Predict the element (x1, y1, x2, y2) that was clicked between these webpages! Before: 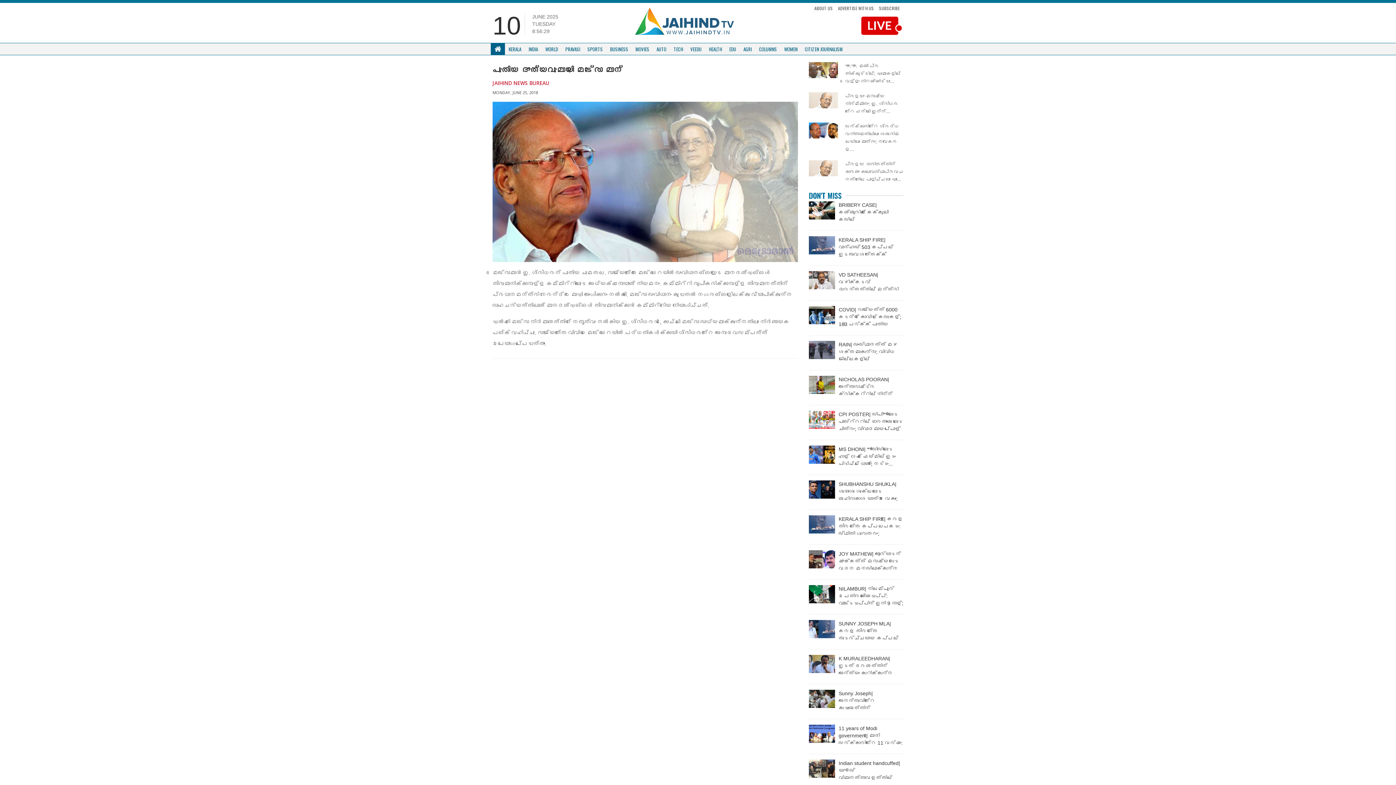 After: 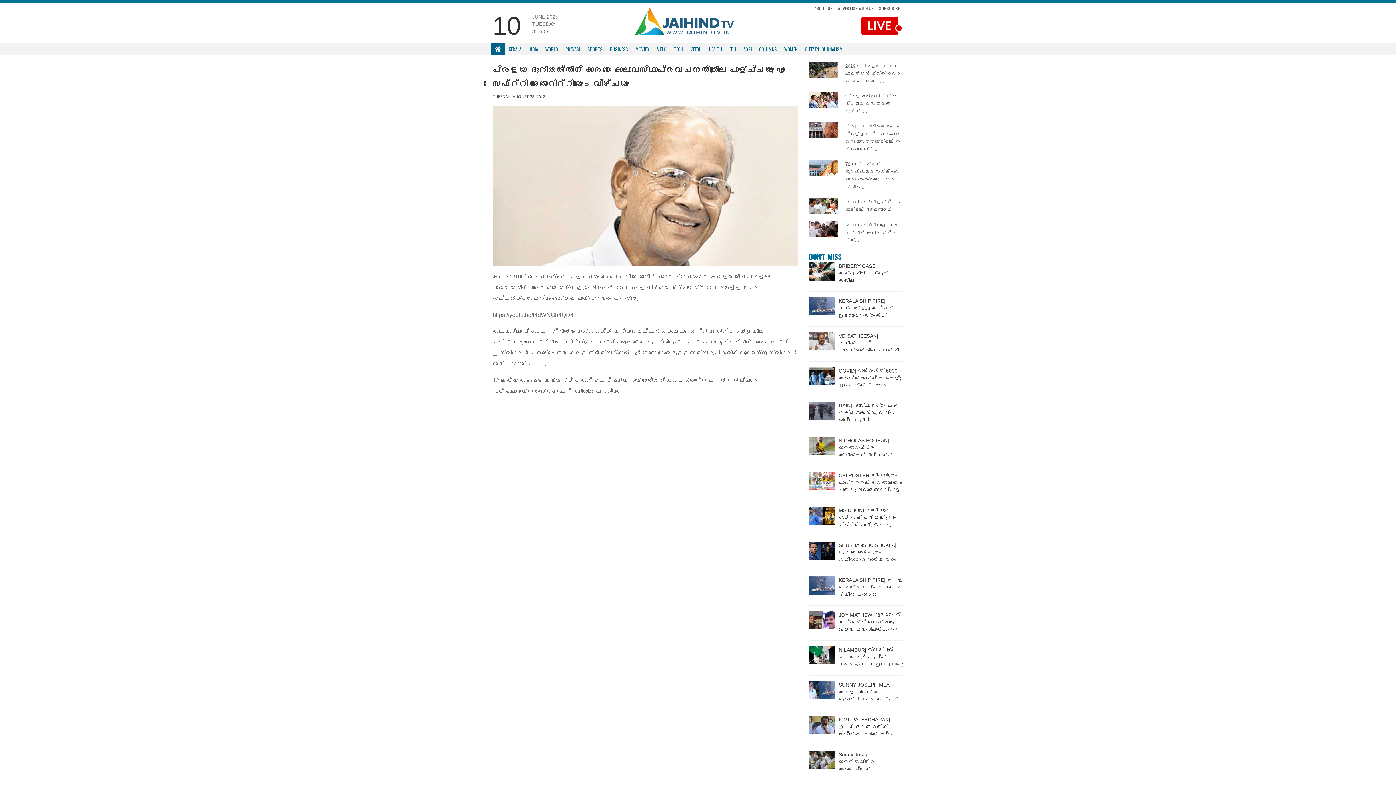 Action: label: പ്രളയ ദുരിതത്തിന് കാരണം കാലാവസ്ഥാപ്രവചനത്തിലെ പാളിച്ചയും ഡാം... bbox: (845, 161, 903, 182)